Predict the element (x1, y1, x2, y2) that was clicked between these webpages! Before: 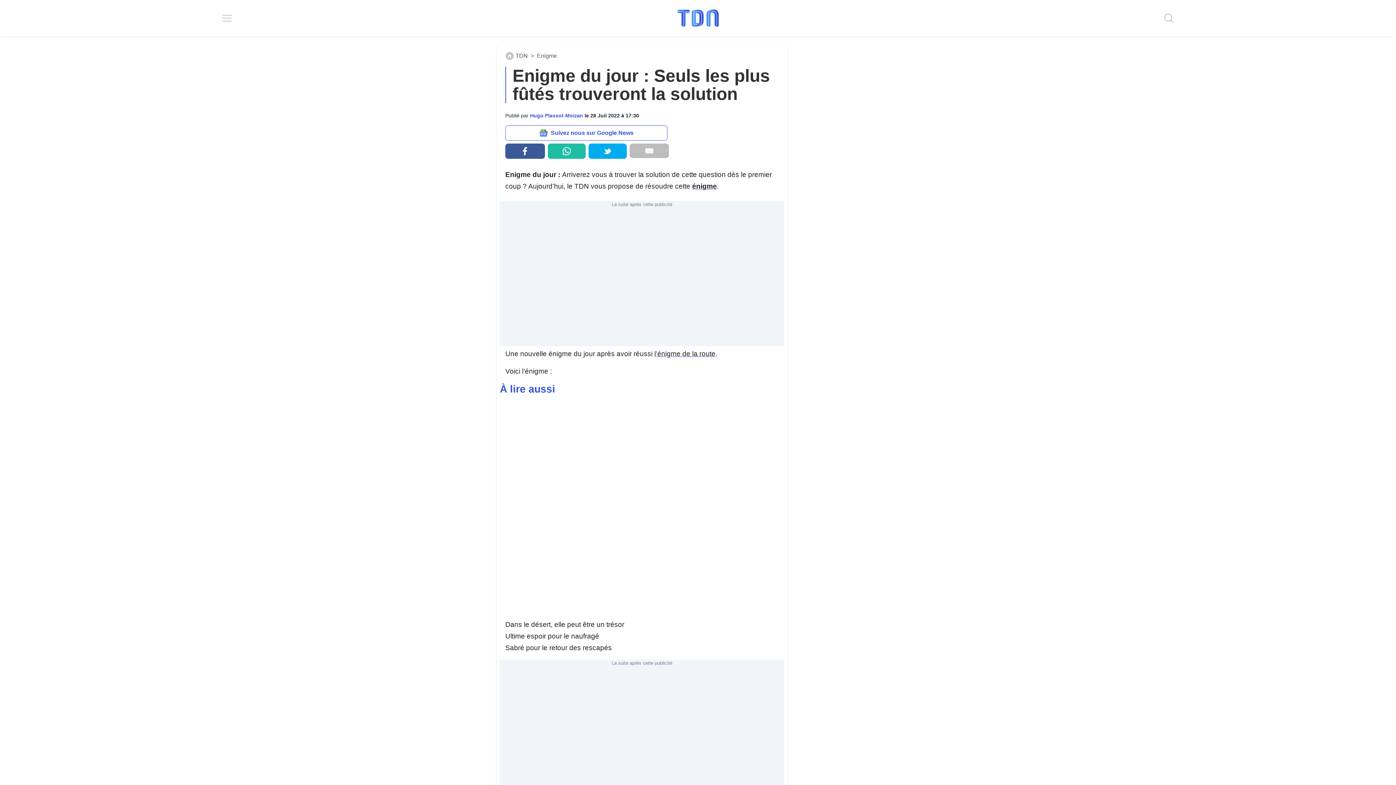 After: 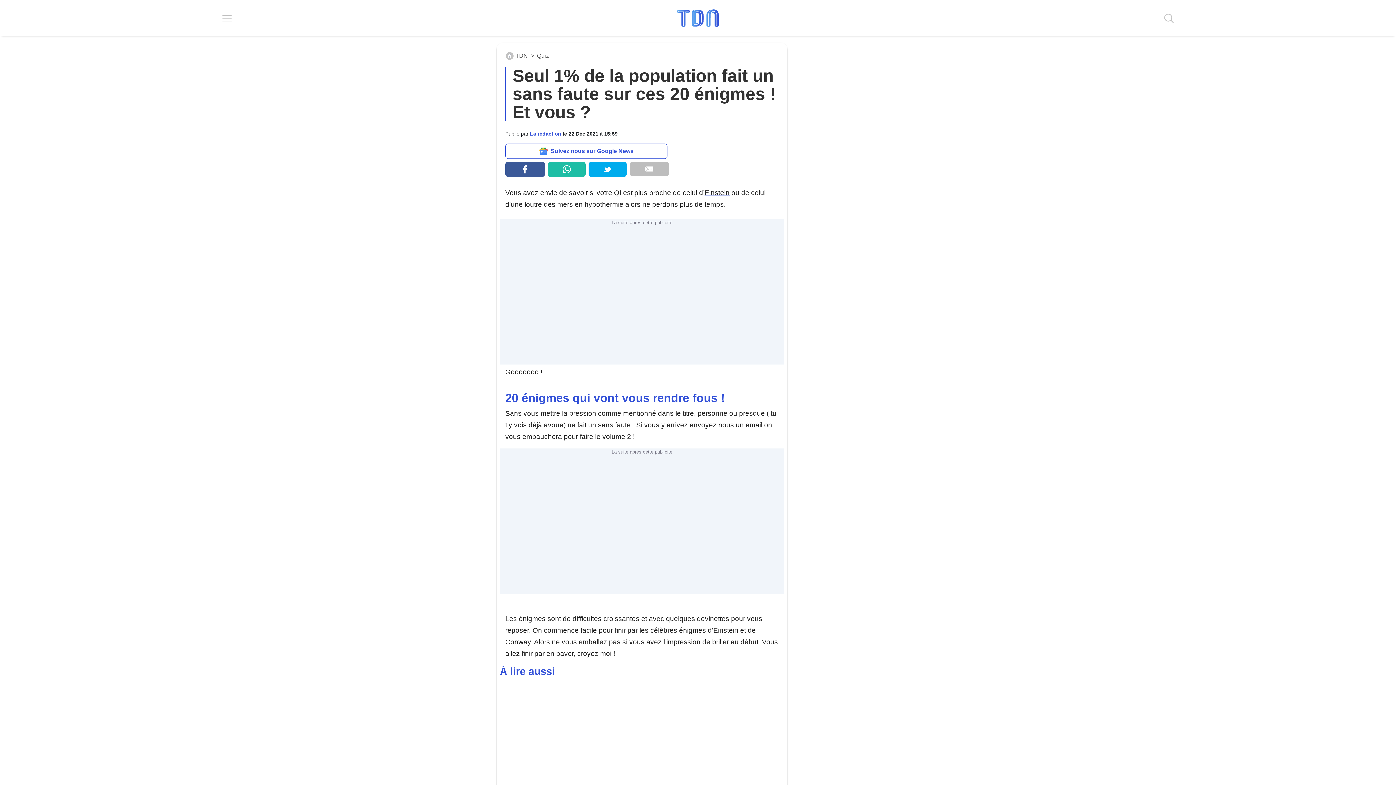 Action: bbox: (692, 182, 717, 190) label: énigme